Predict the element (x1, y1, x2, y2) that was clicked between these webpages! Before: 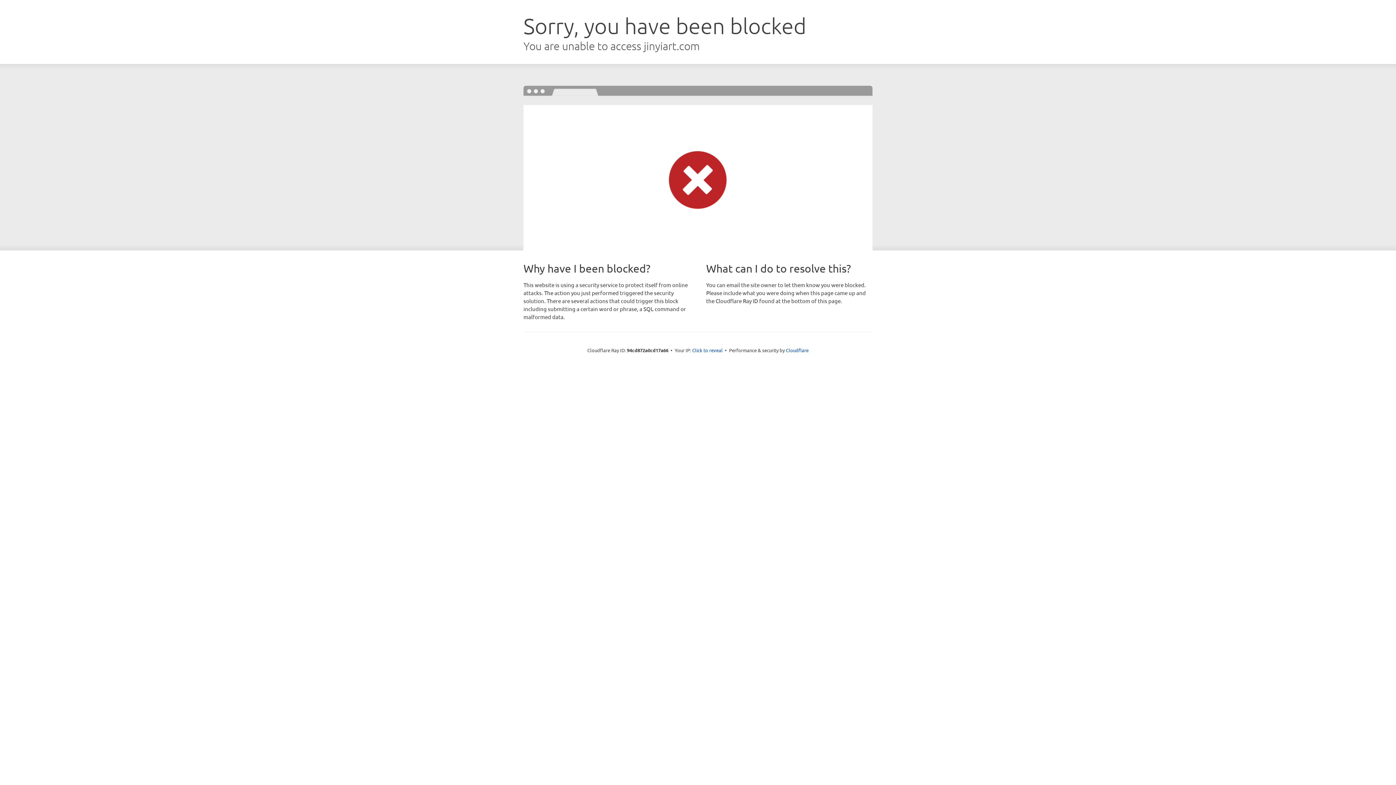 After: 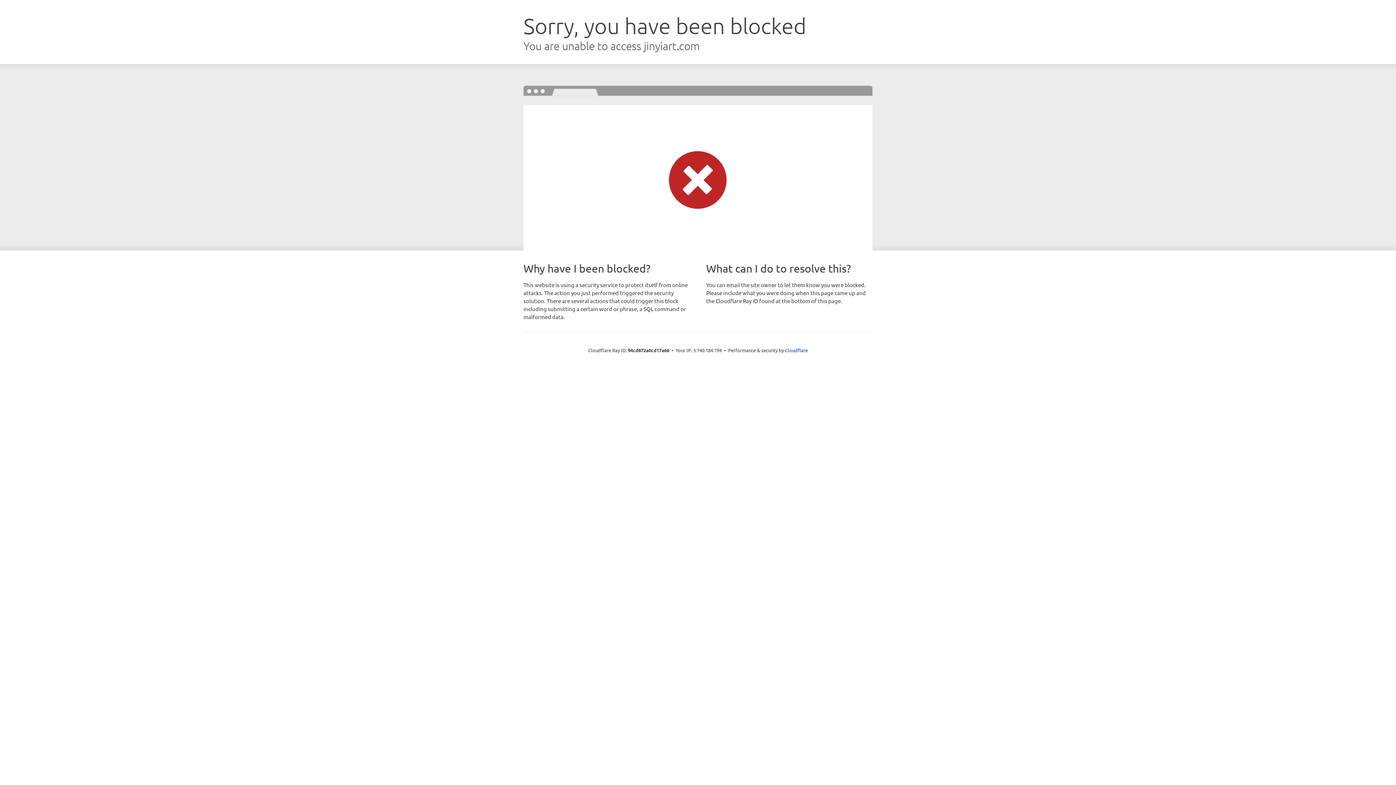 Action: bbox: (692, 346, 722, 353) label: Click to reveal